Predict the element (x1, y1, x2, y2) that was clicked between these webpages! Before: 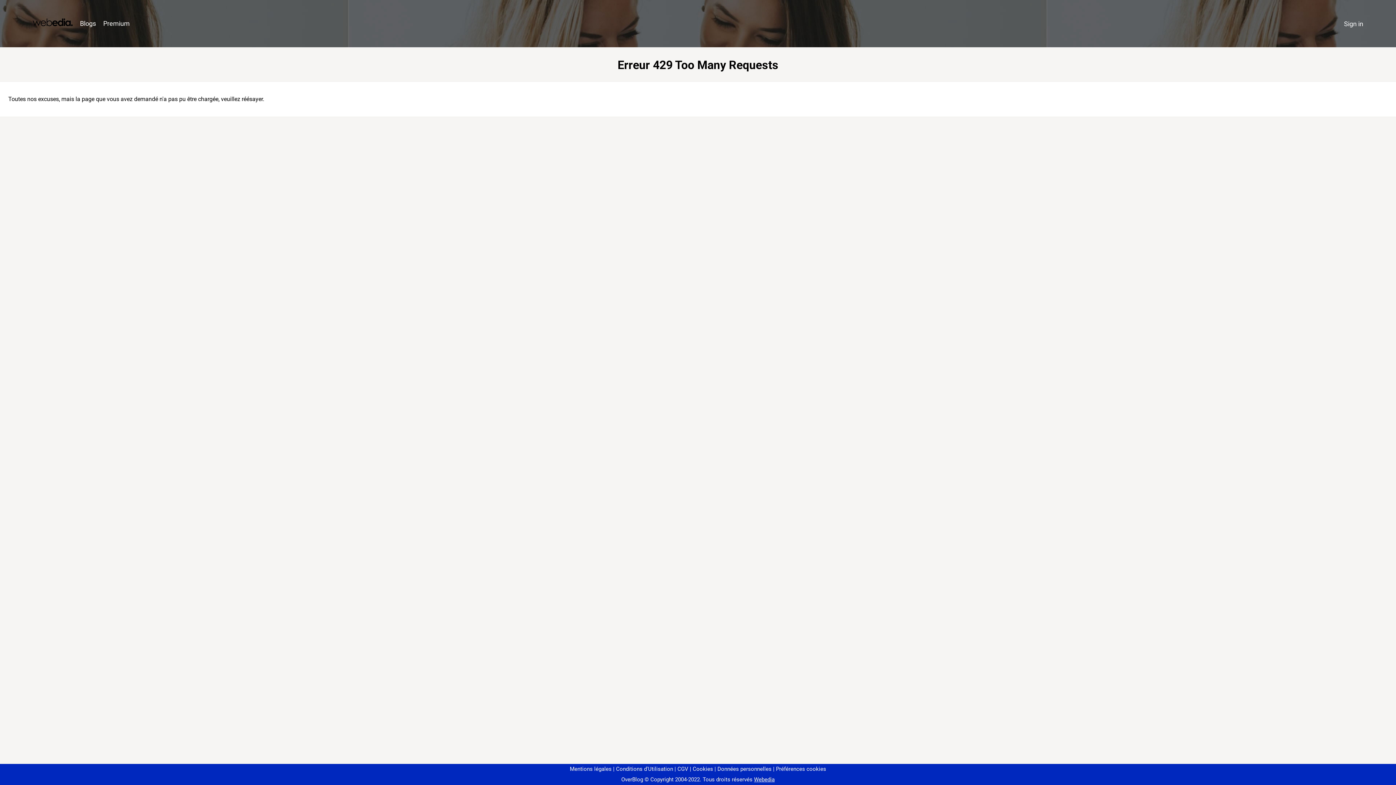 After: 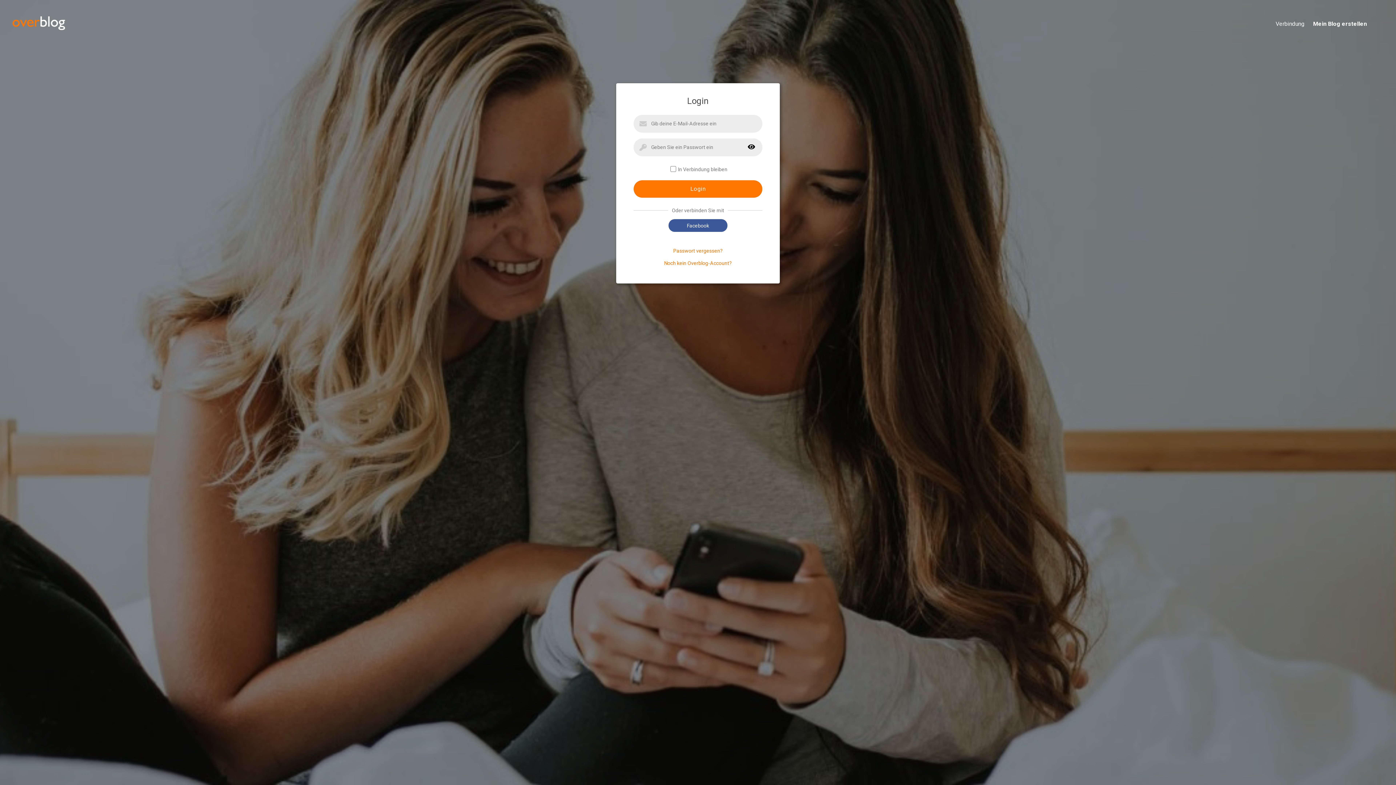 Action: bbox: (1340, 16, 1367, 31) label: Sign in